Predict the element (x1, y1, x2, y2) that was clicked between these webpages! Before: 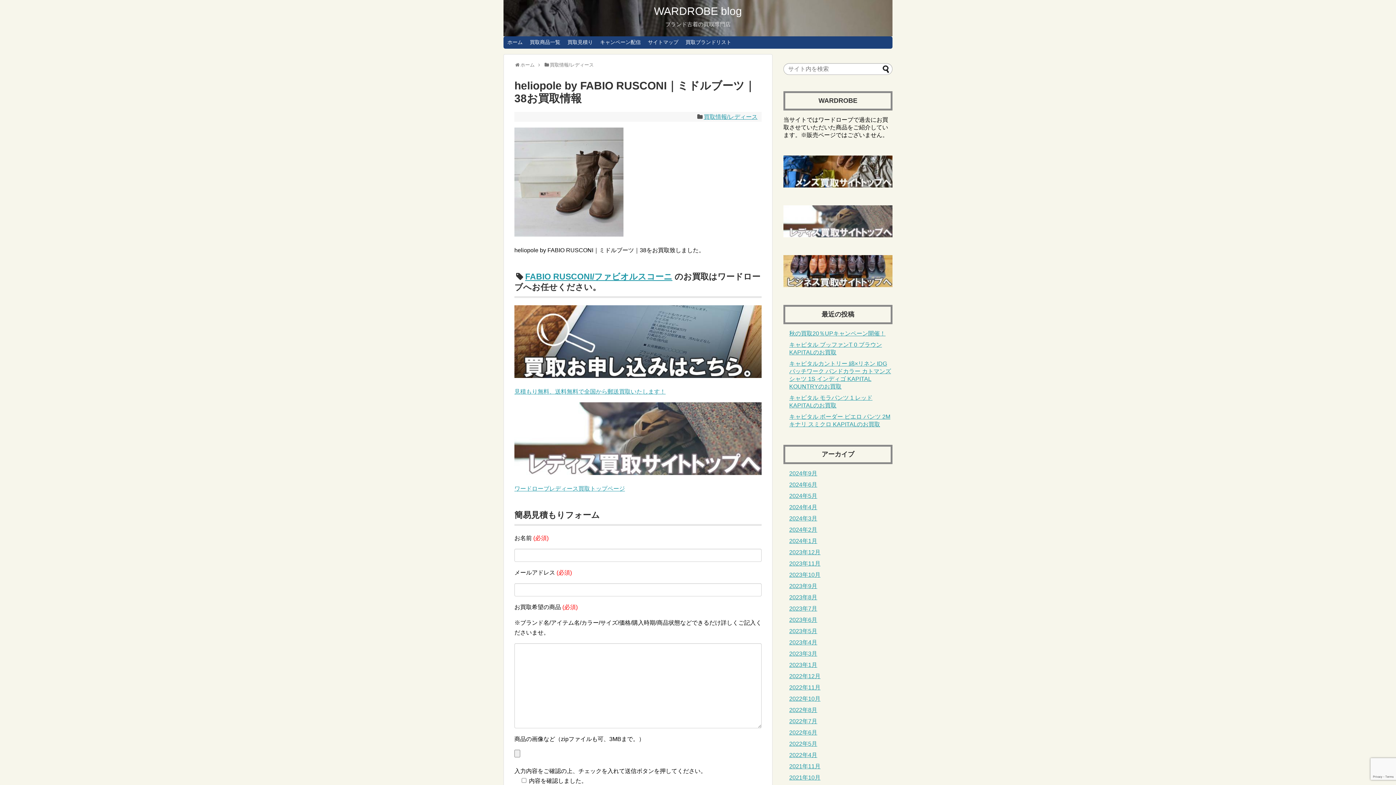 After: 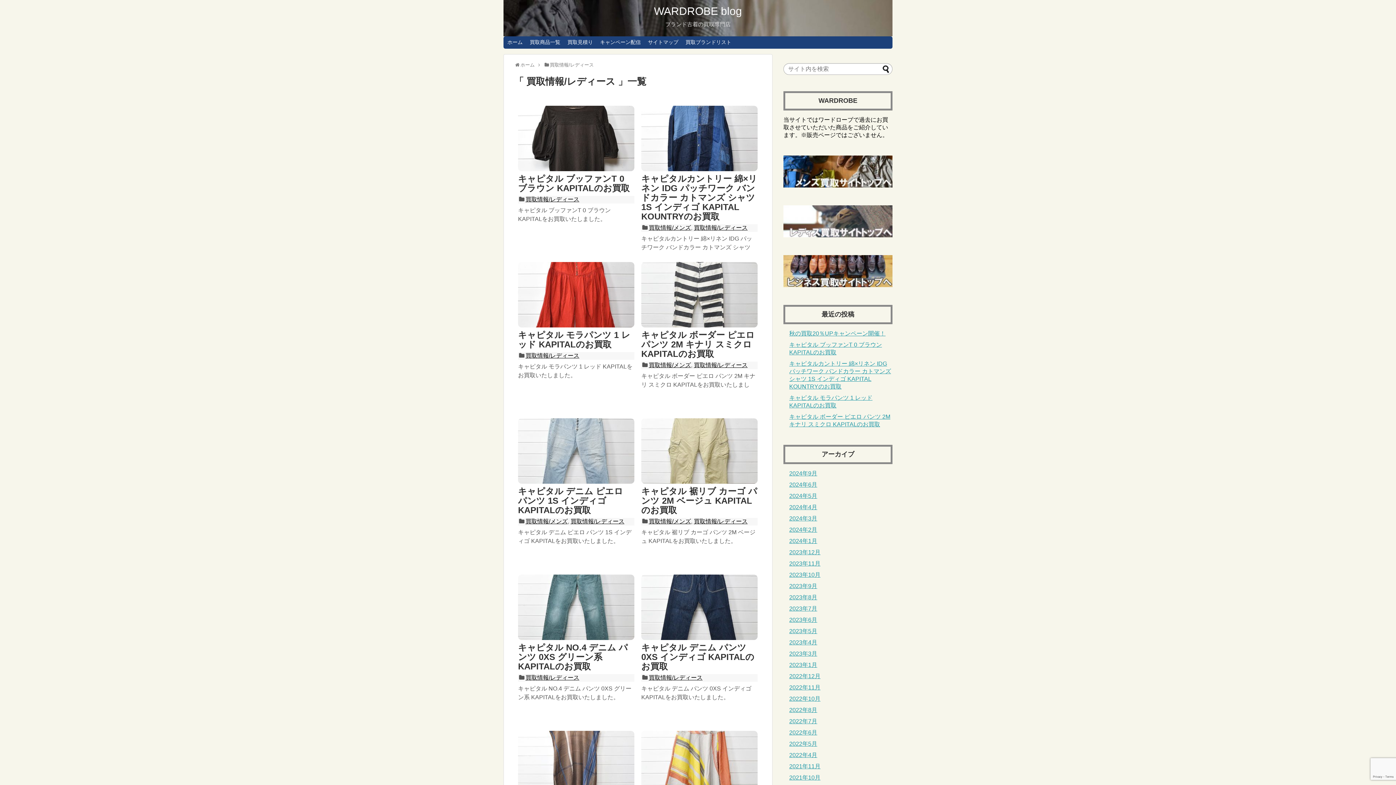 Action: bbox: (549, 62, 593, 67) label: 買取情報/レディース